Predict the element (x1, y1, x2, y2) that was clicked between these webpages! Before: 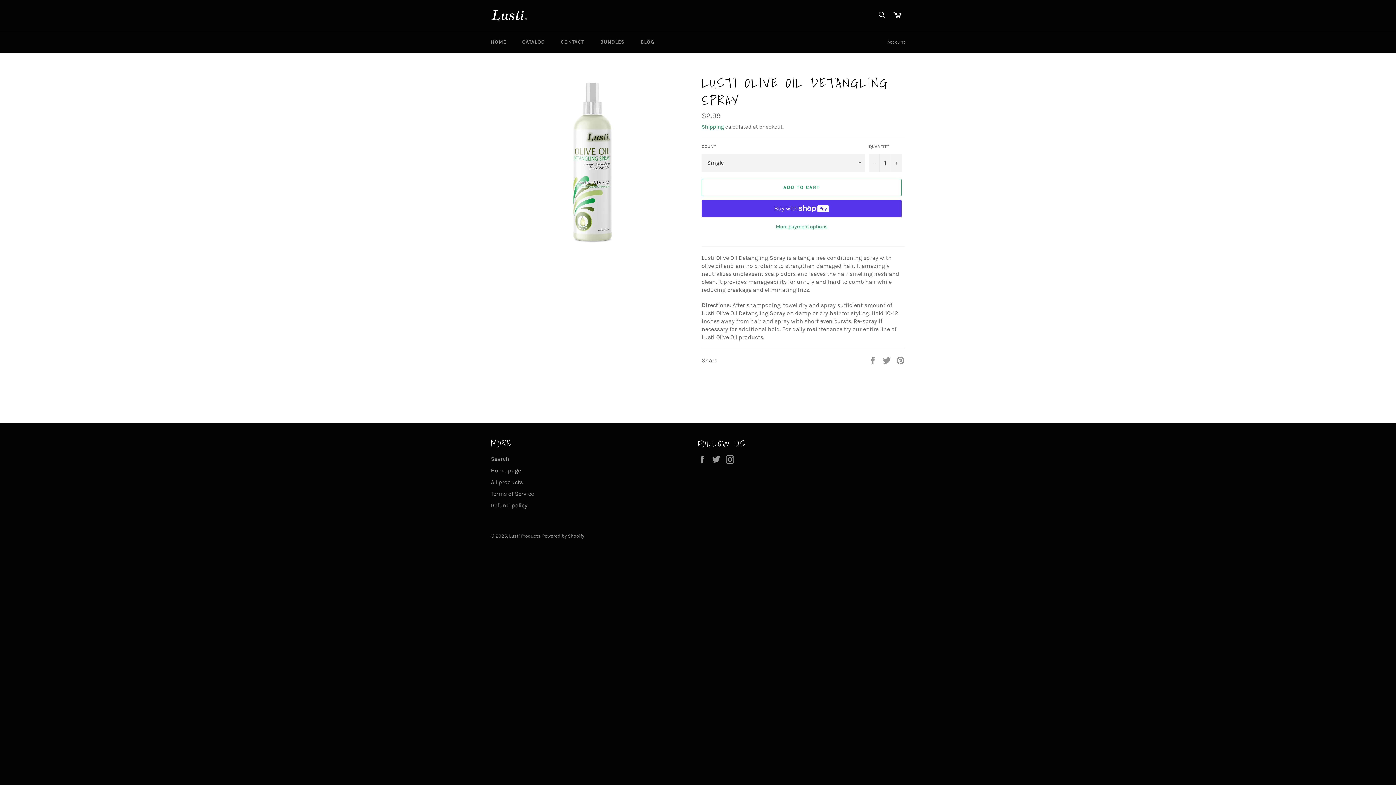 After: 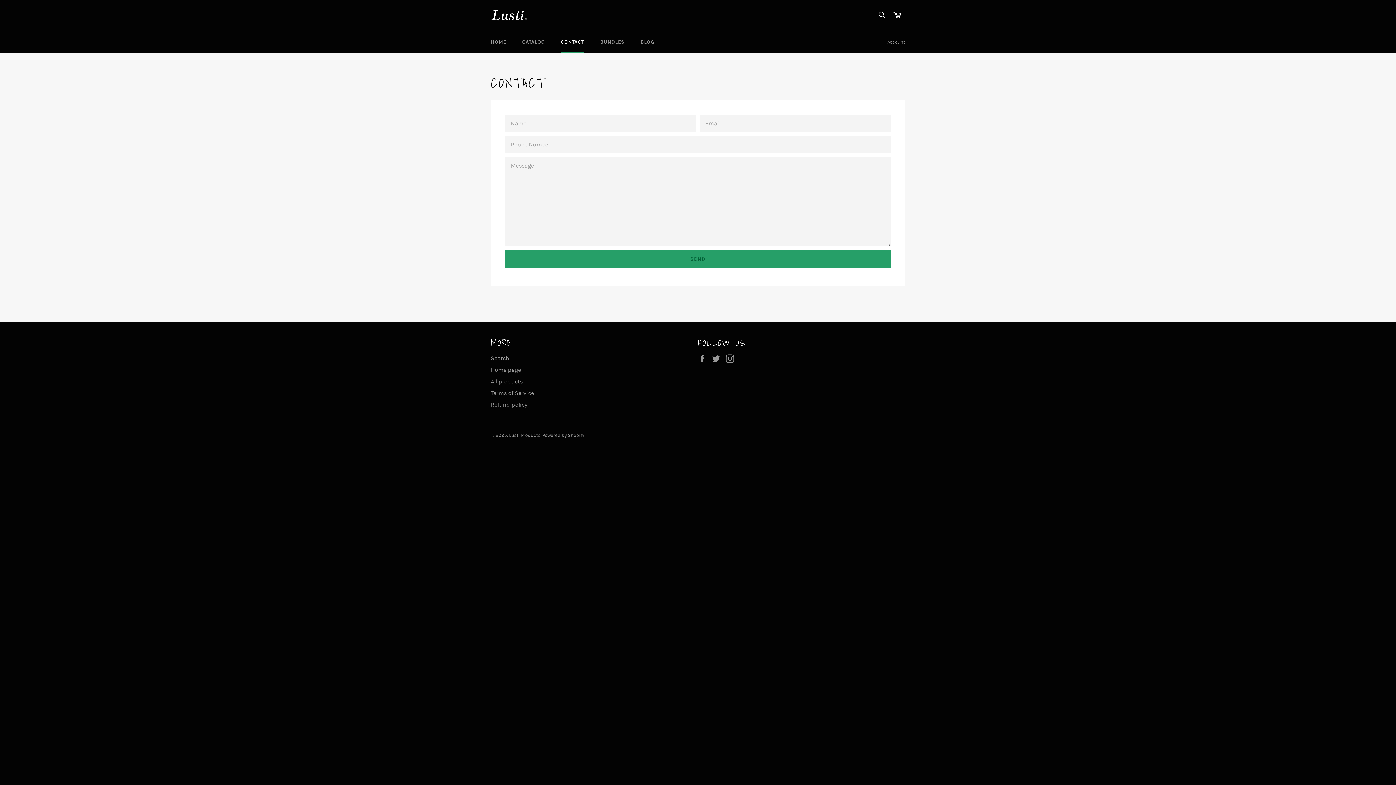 Action: bbox: (553, 31, 591, 52) label: CONTACT